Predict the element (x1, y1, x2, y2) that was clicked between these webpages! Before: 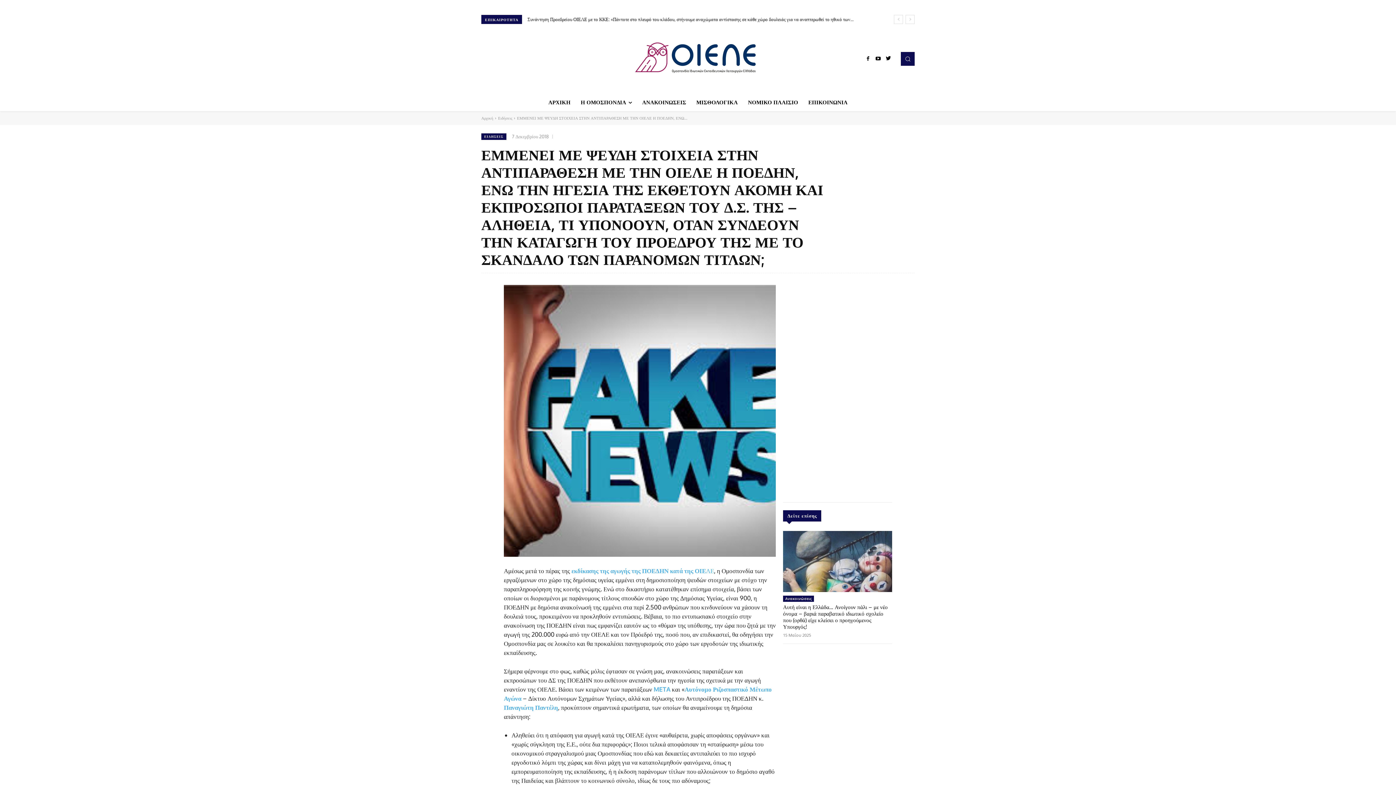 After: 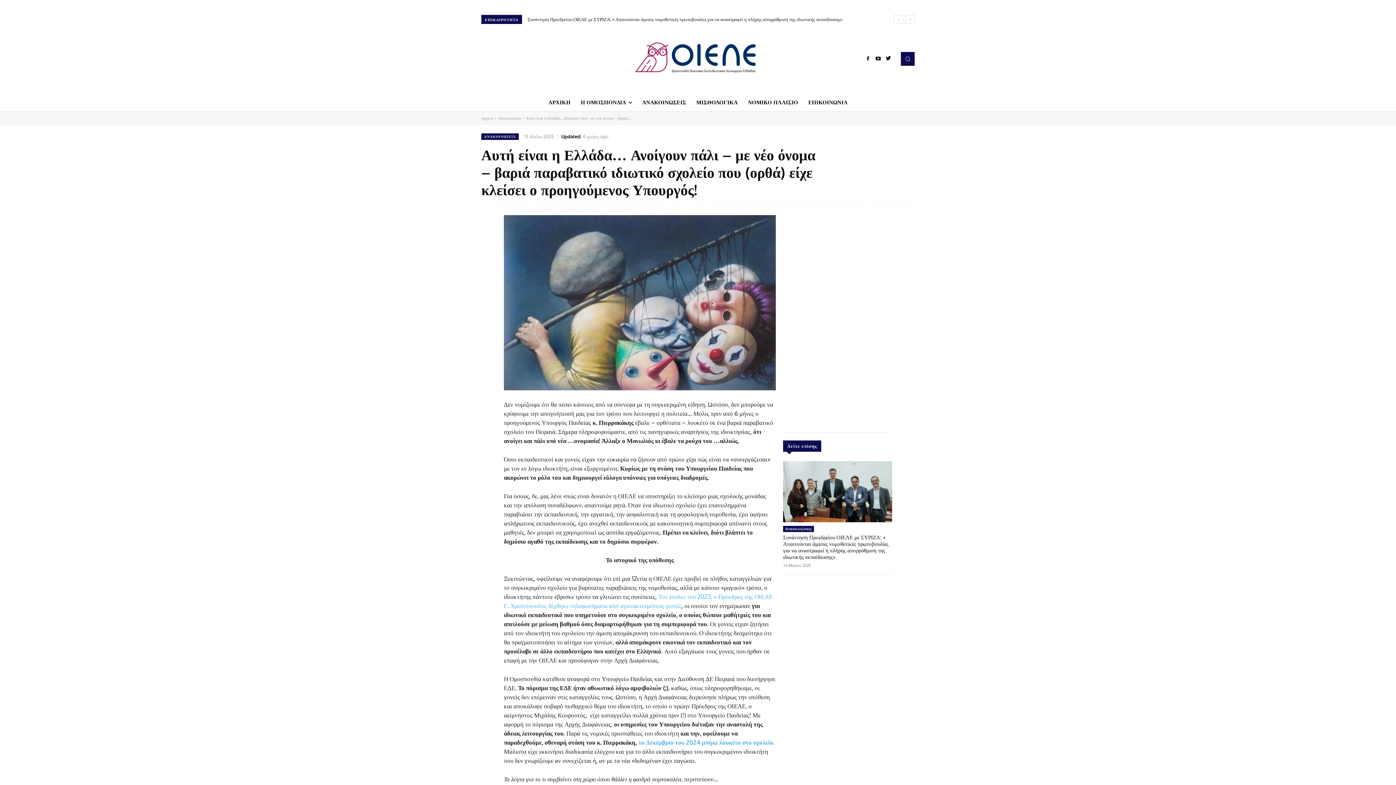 Action: bbox: (527, 16, 804, 22) label: Αυτή είναι η Ελλάδα… Ανοίγουν πάλι – με νέο όνομα – βαριά παραβατικό ιδιωτικό σχολείο που (ορθά) είχε κλείσει ο προηγούμενος Υπουργός!